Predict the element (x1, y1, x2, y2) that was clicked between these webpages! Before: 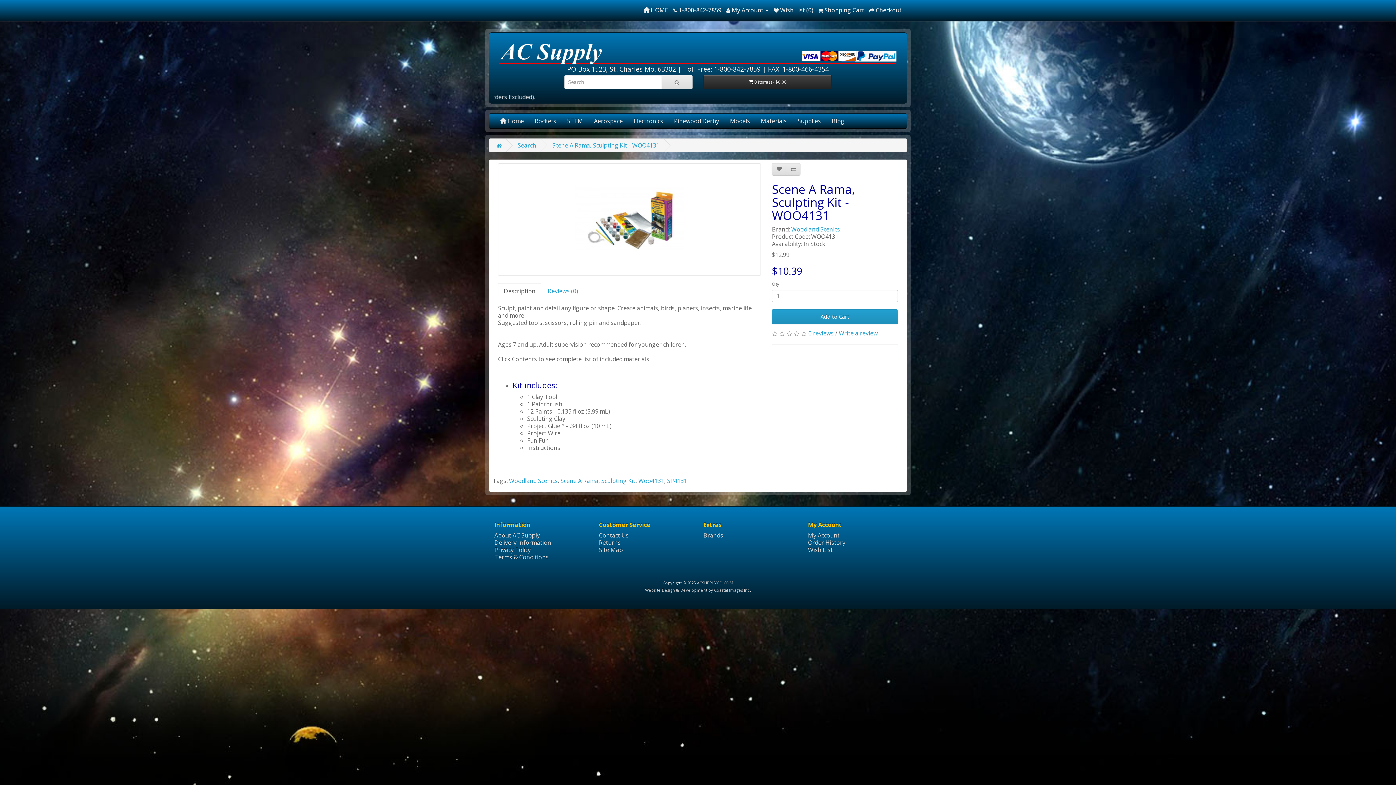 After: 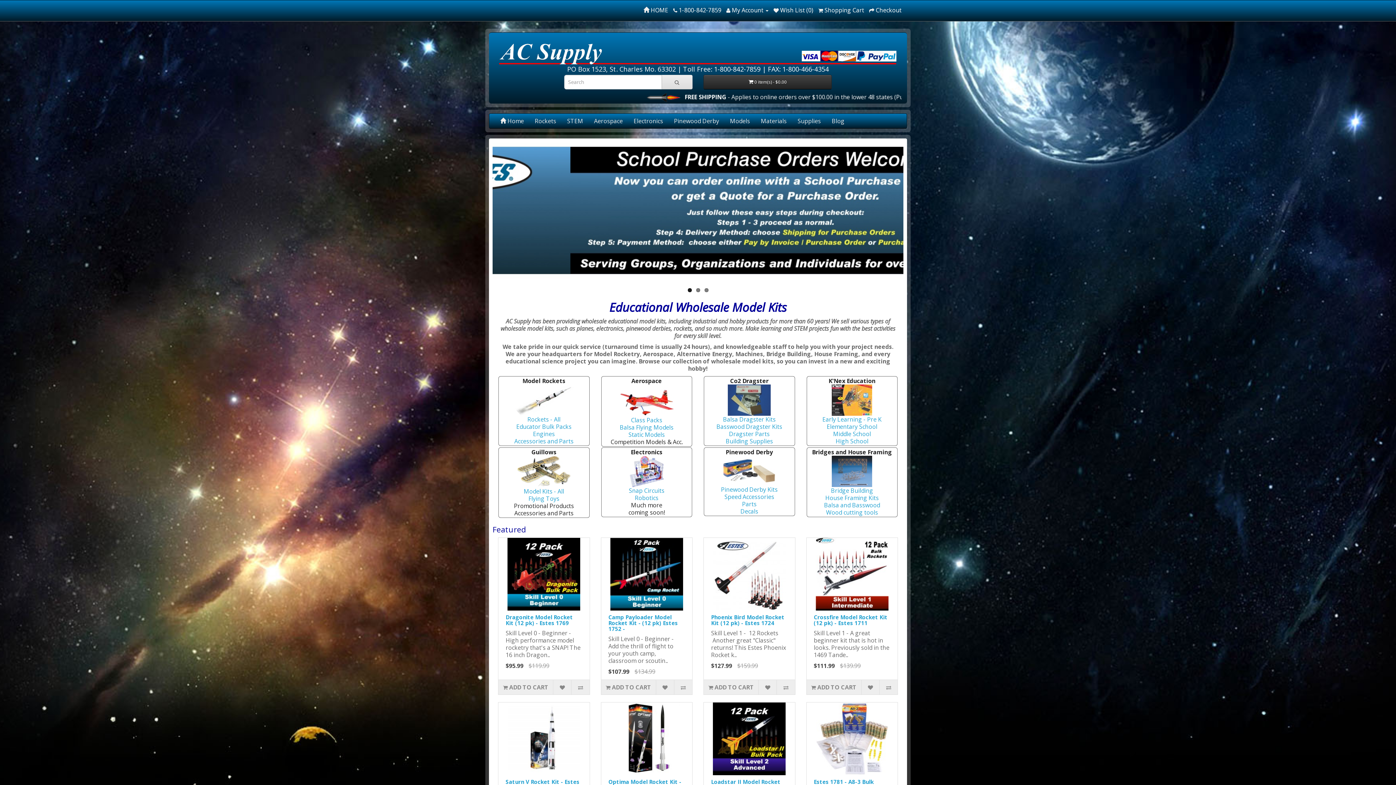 Action: label:  Home bbox: (494, 113, 529, 128)